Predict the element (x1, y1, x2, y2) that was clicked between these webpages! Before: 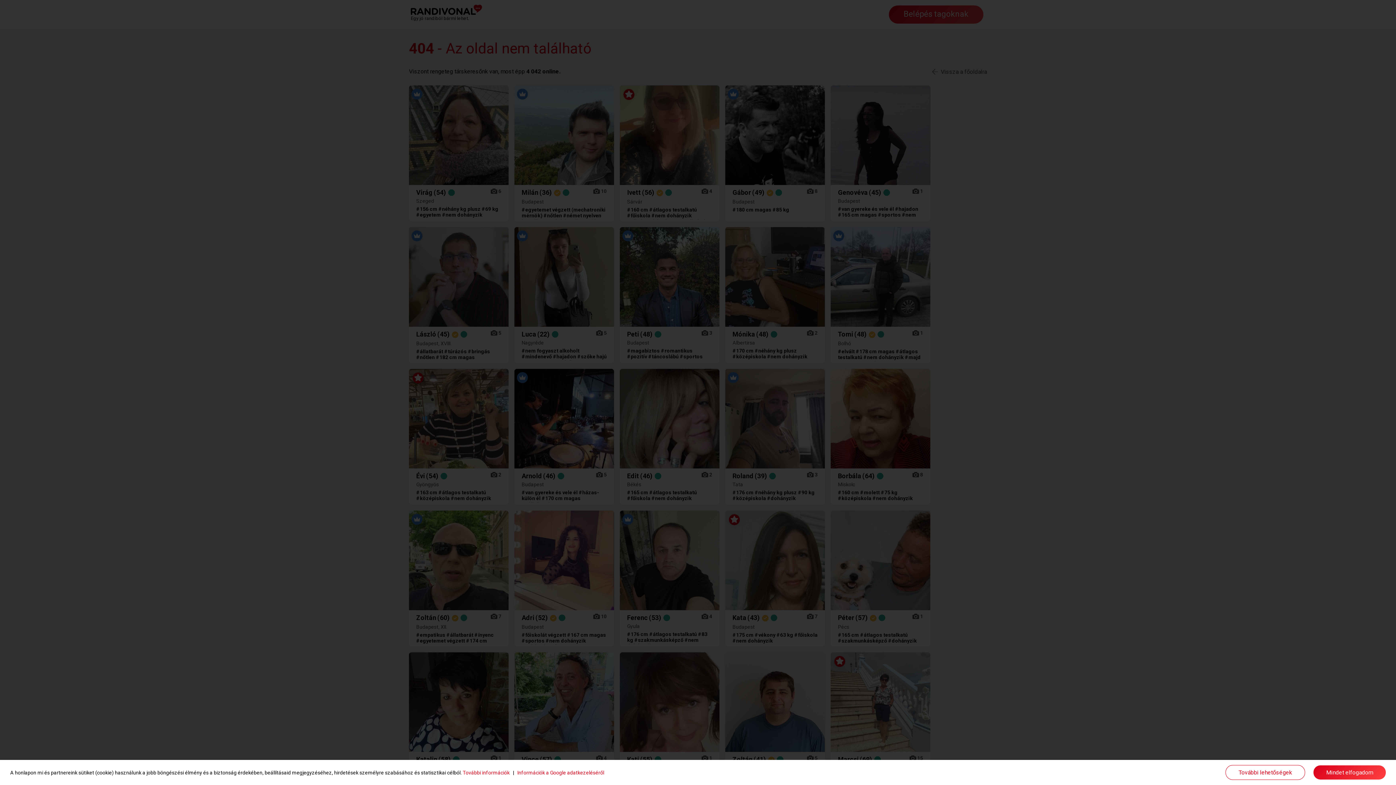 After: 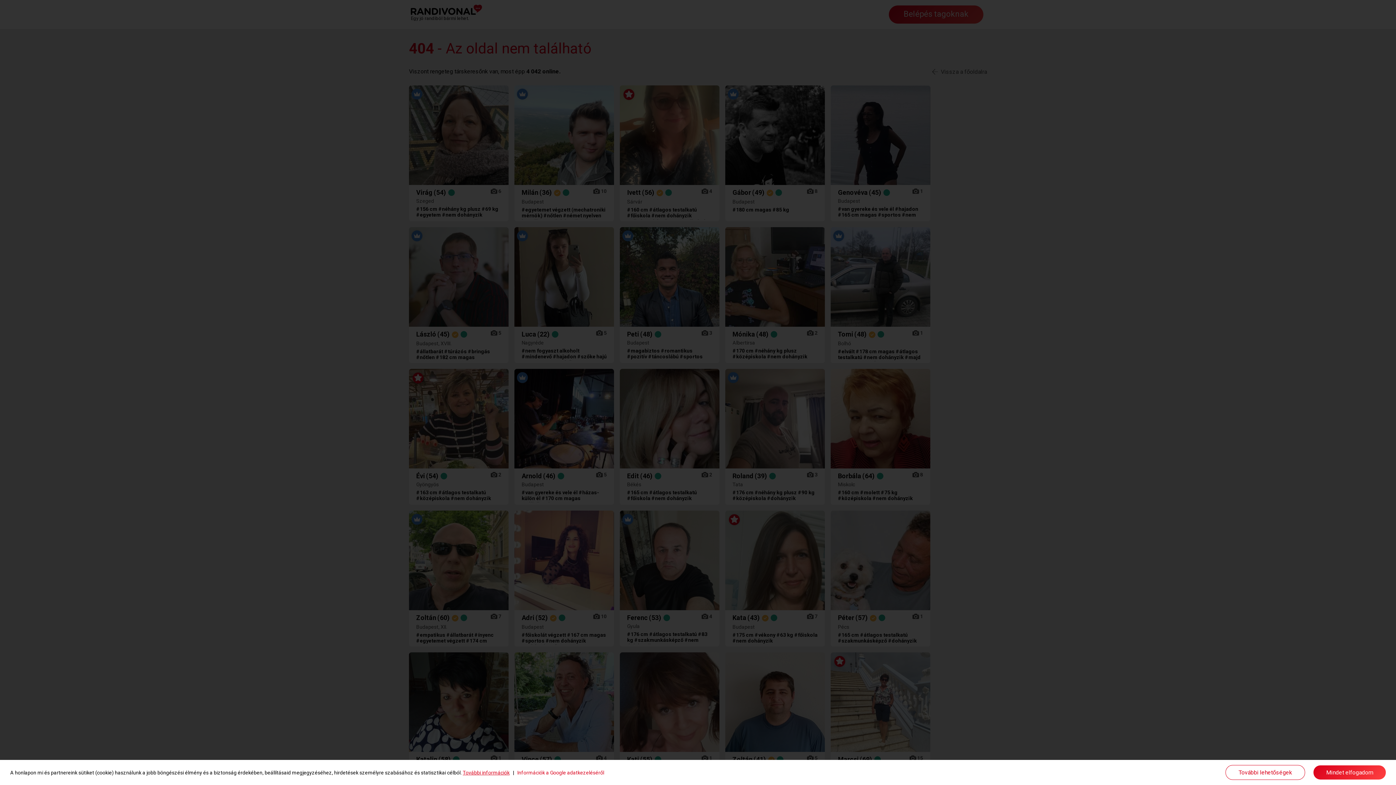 Action: label: További információk bbox: (462, 770, 509, 775)